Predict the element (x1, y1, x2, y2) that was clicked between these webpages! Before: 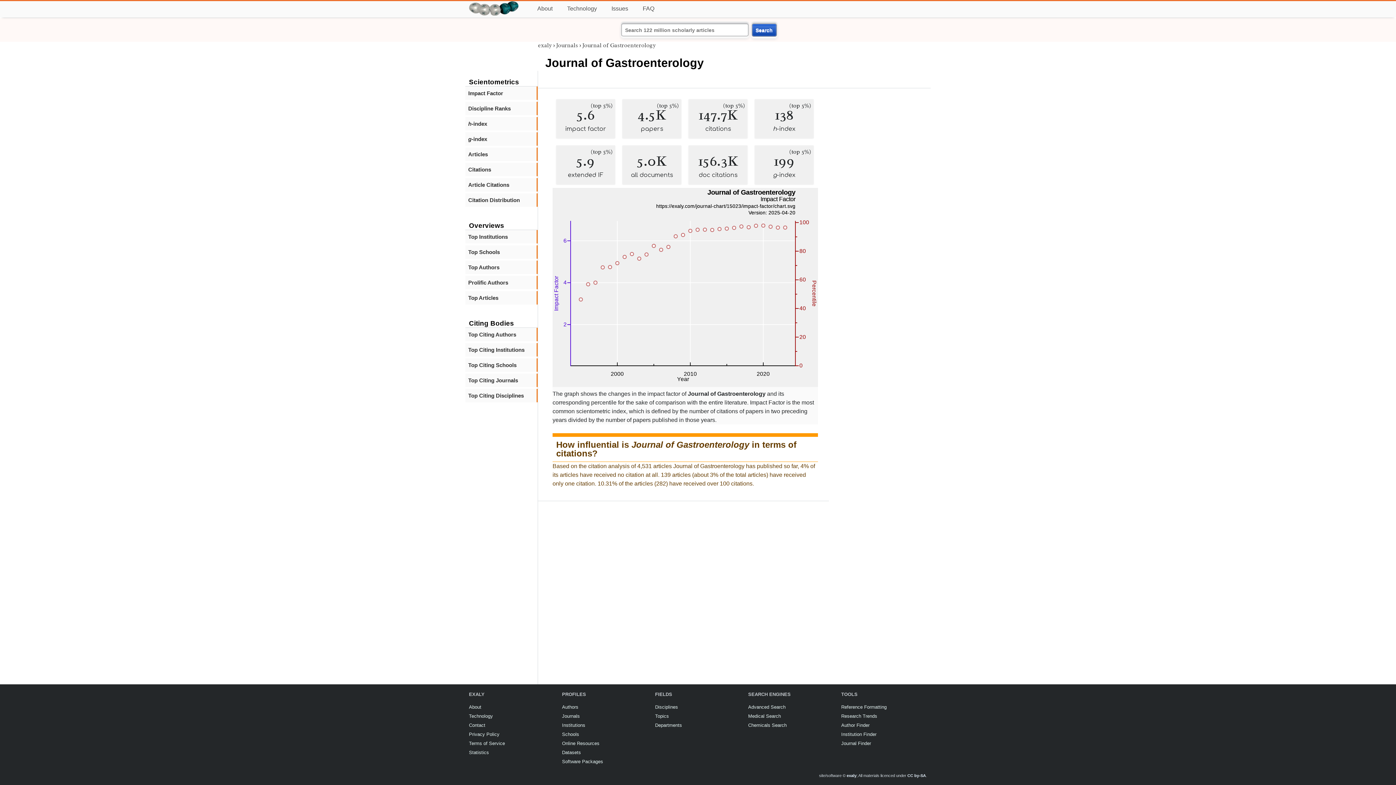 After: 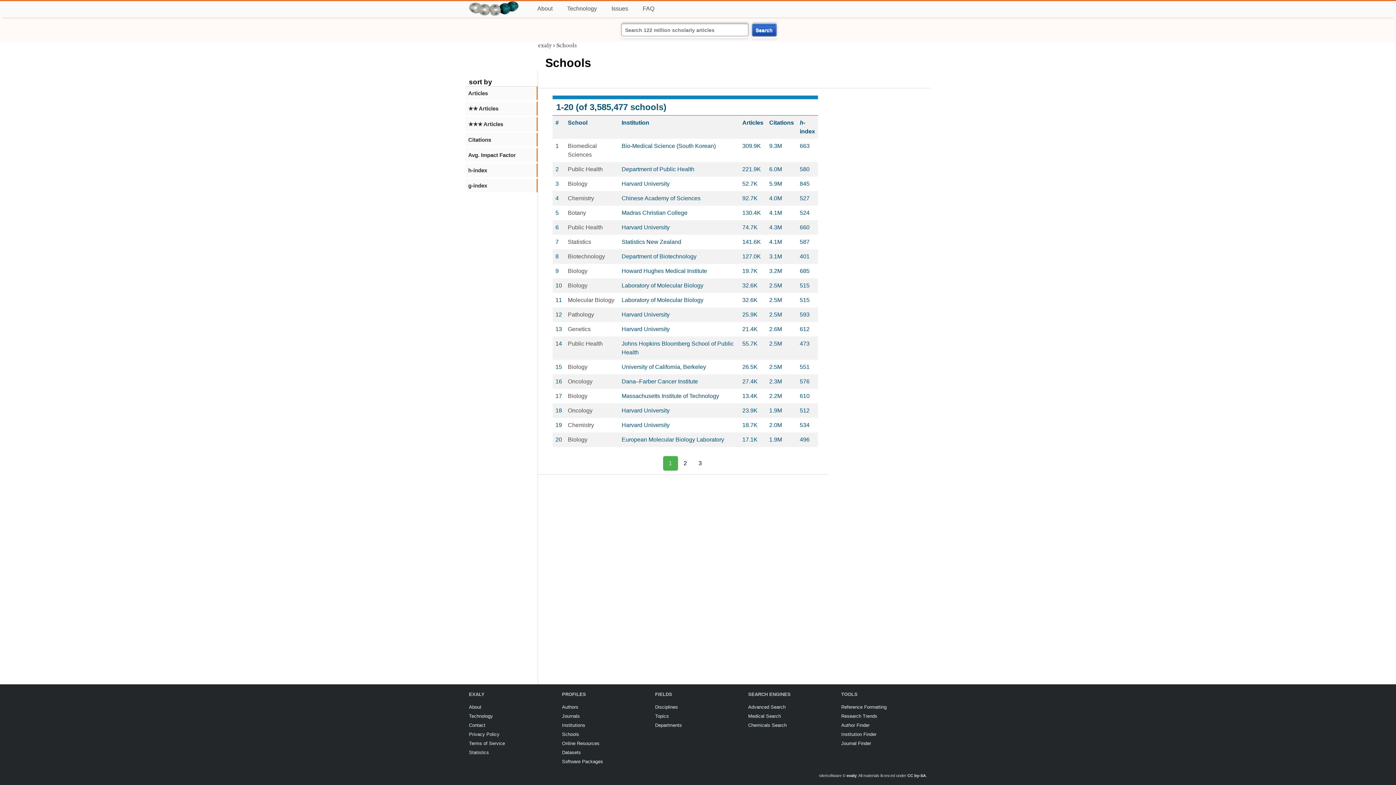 Action: bbox: (562, 732, 579, 737) label: Schools